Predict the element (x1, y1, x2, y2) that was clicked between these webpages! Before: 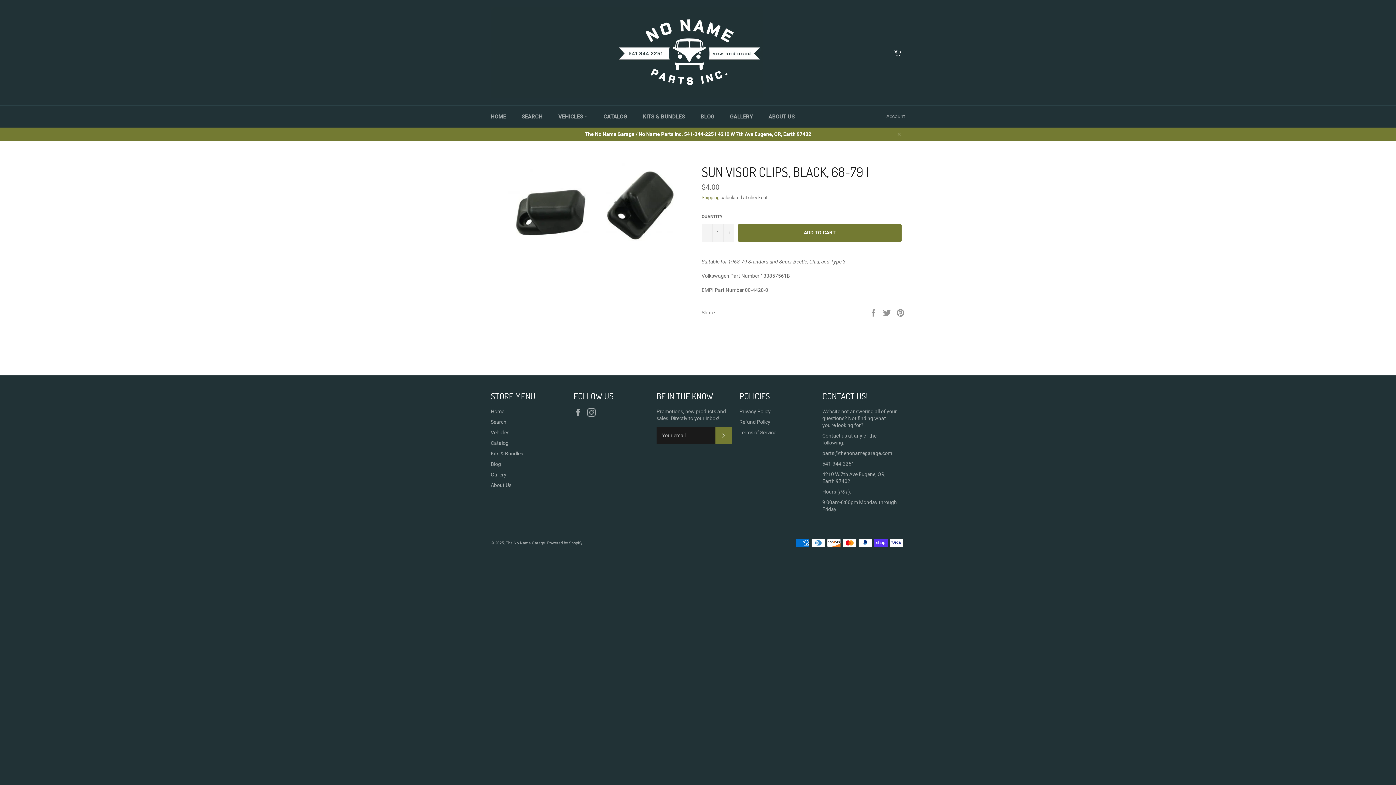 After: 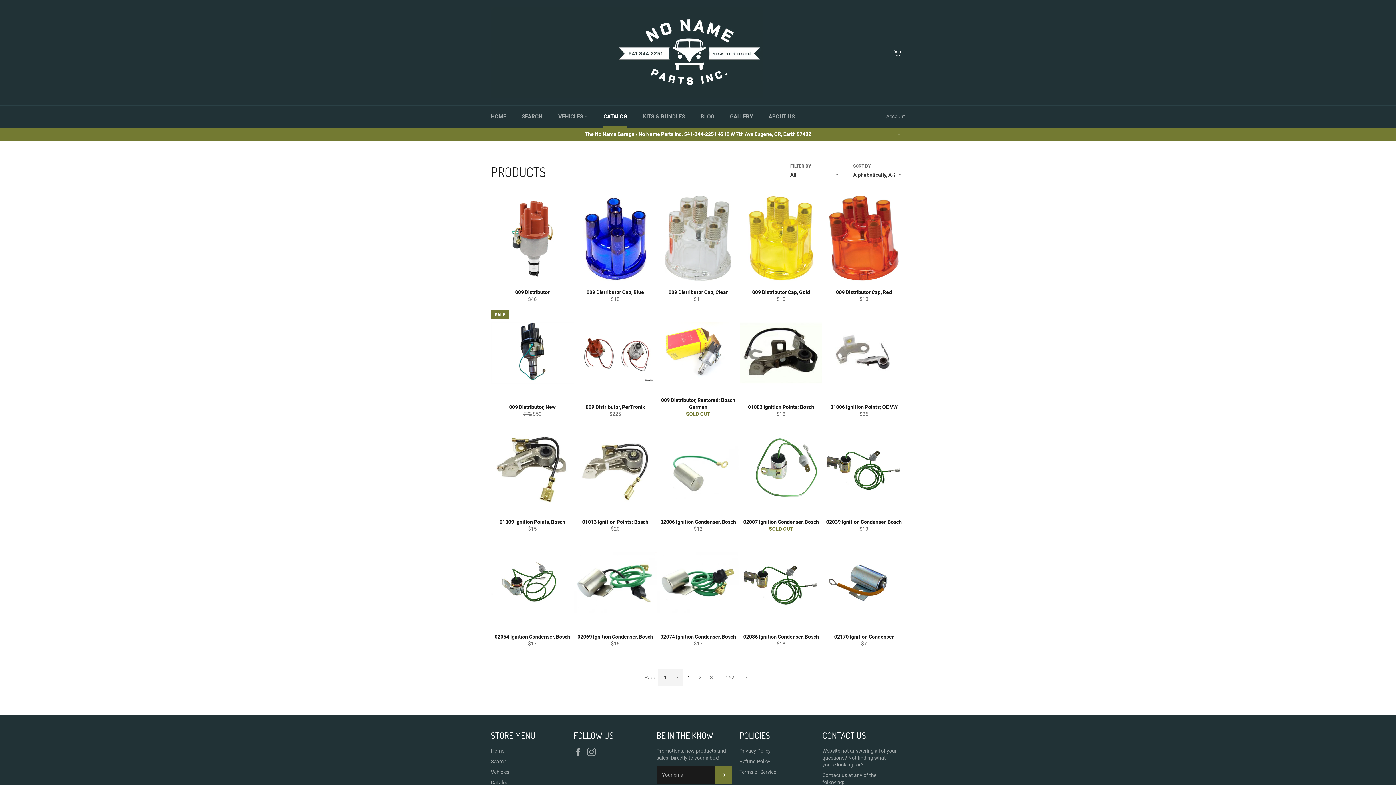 Action: label: CATALOG bbox: (596, 105, 634, 127)